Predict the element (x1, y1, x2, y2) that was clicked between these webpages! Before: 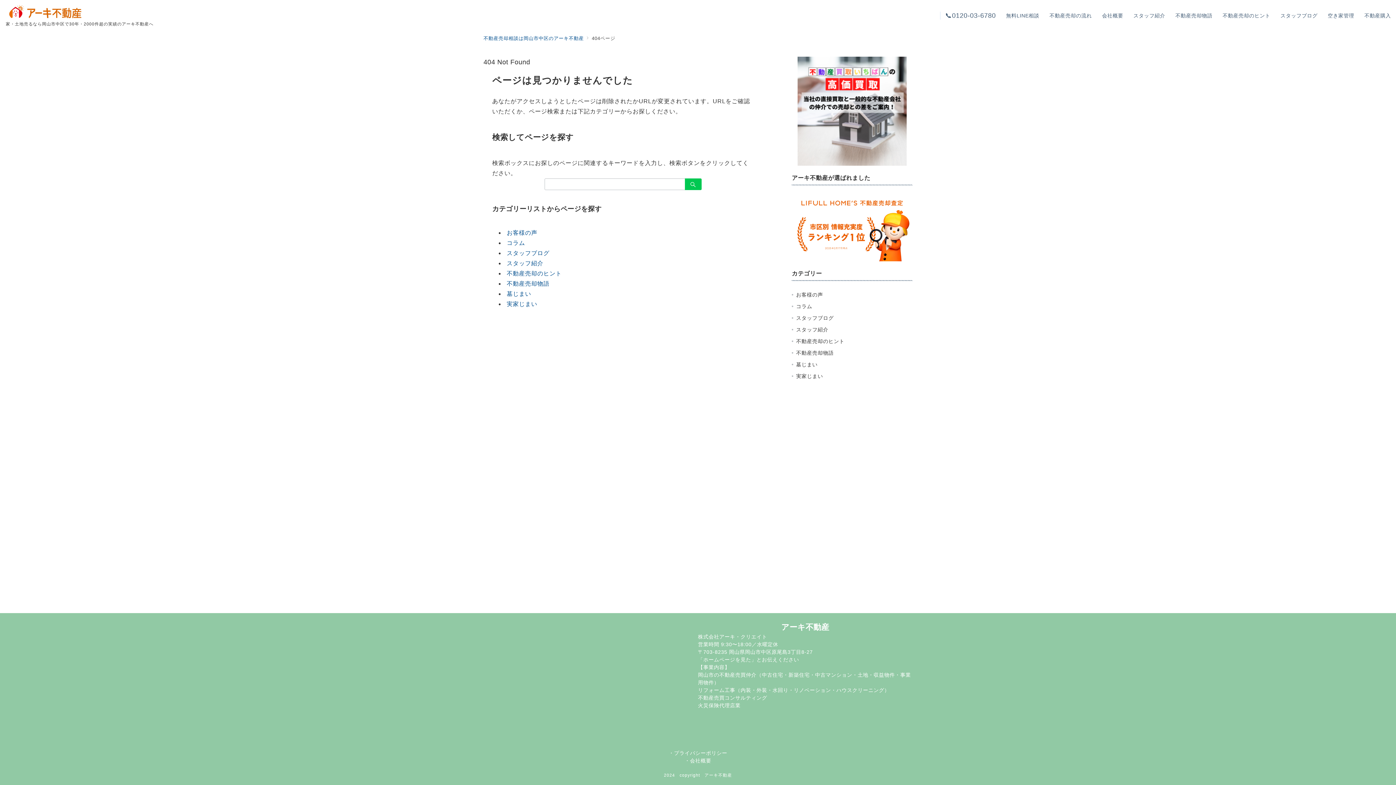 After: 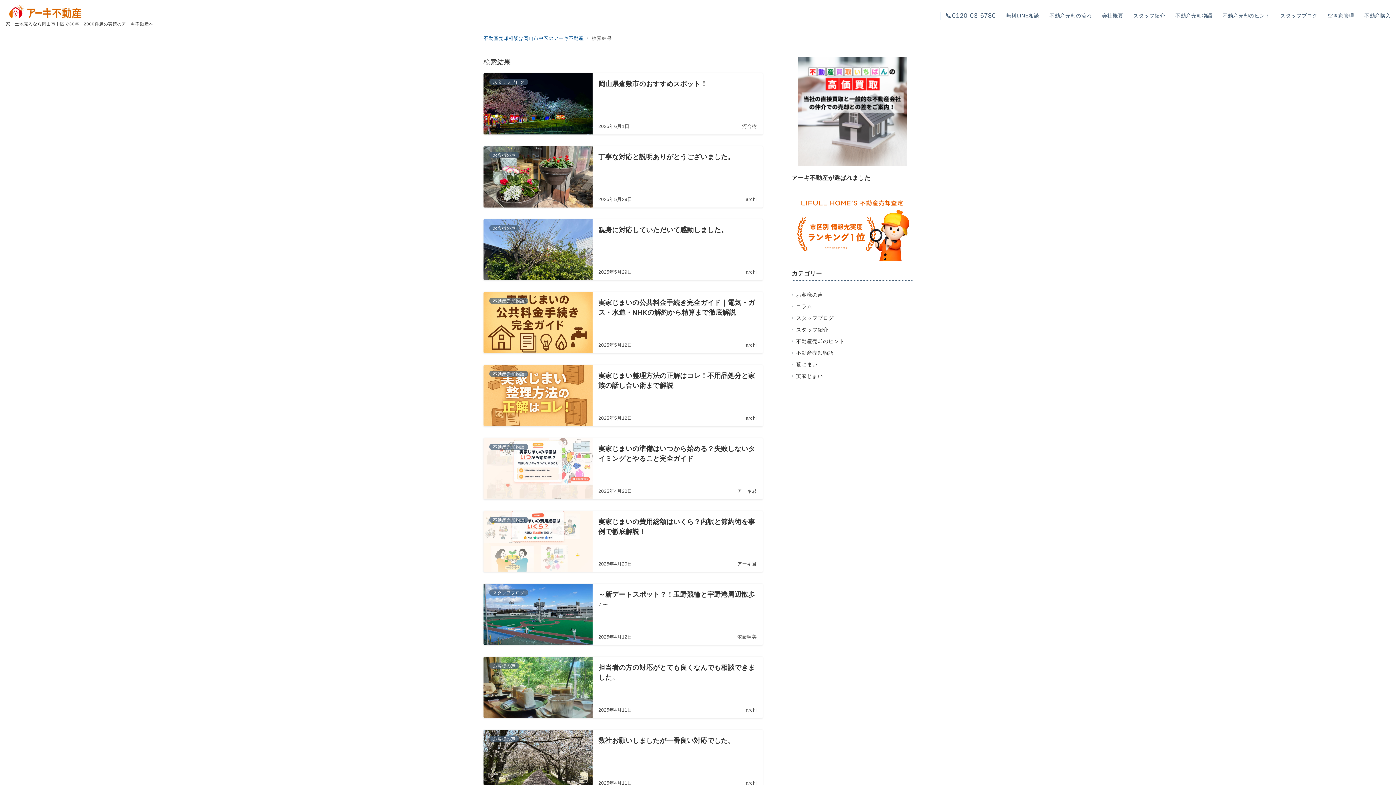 Action: bbox: (685, 178, 701, 190)